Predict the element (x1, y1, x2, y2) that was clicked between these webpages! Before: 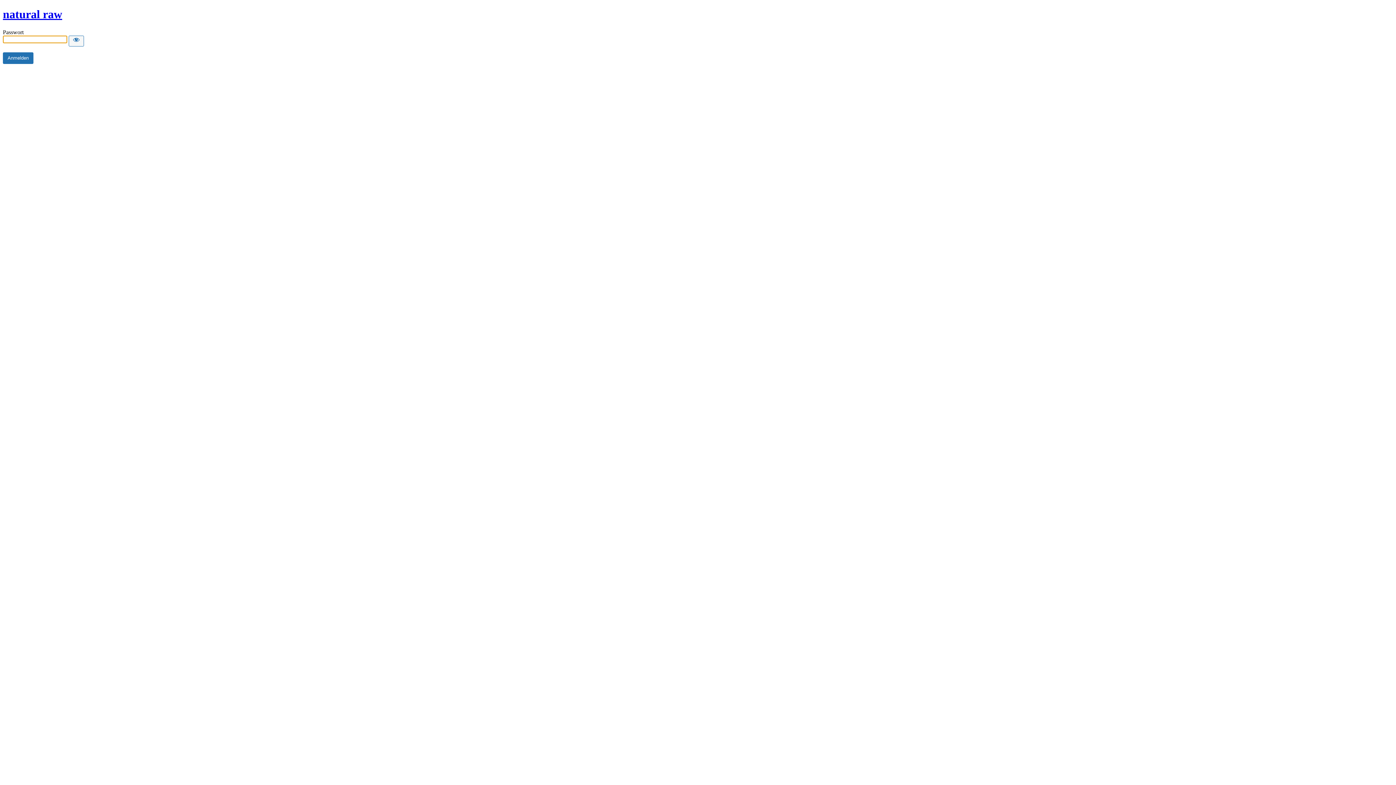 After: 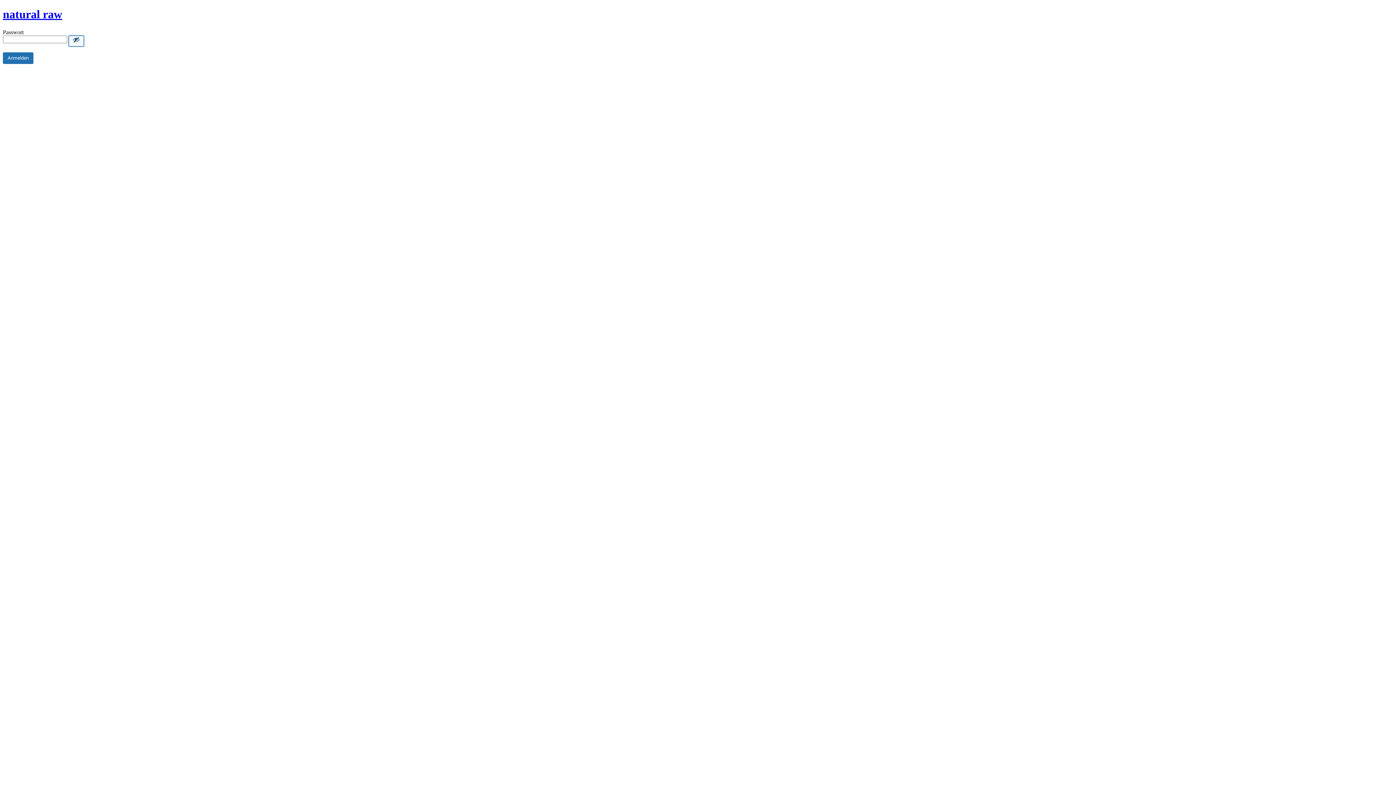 Action: label: Show password bbox: (68, 35, 84, 46)